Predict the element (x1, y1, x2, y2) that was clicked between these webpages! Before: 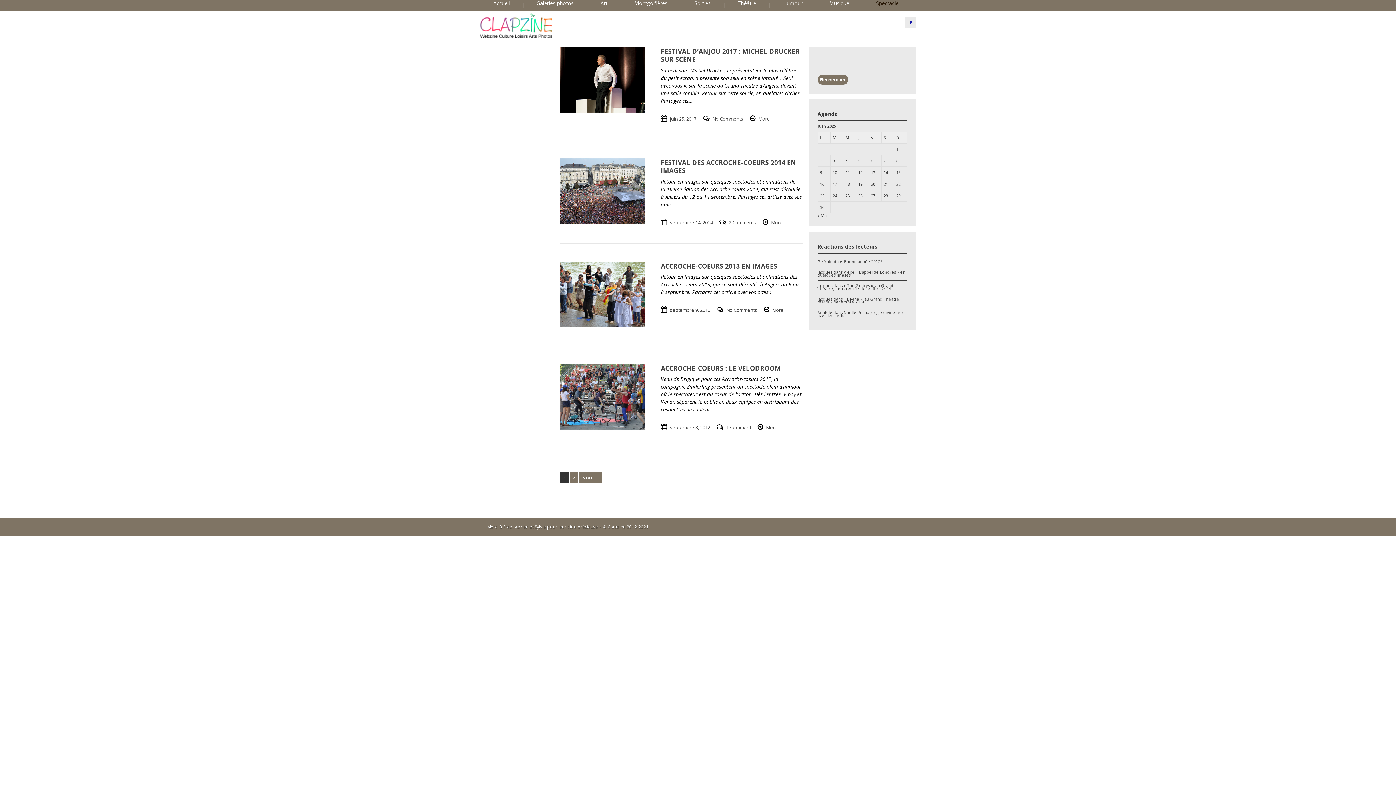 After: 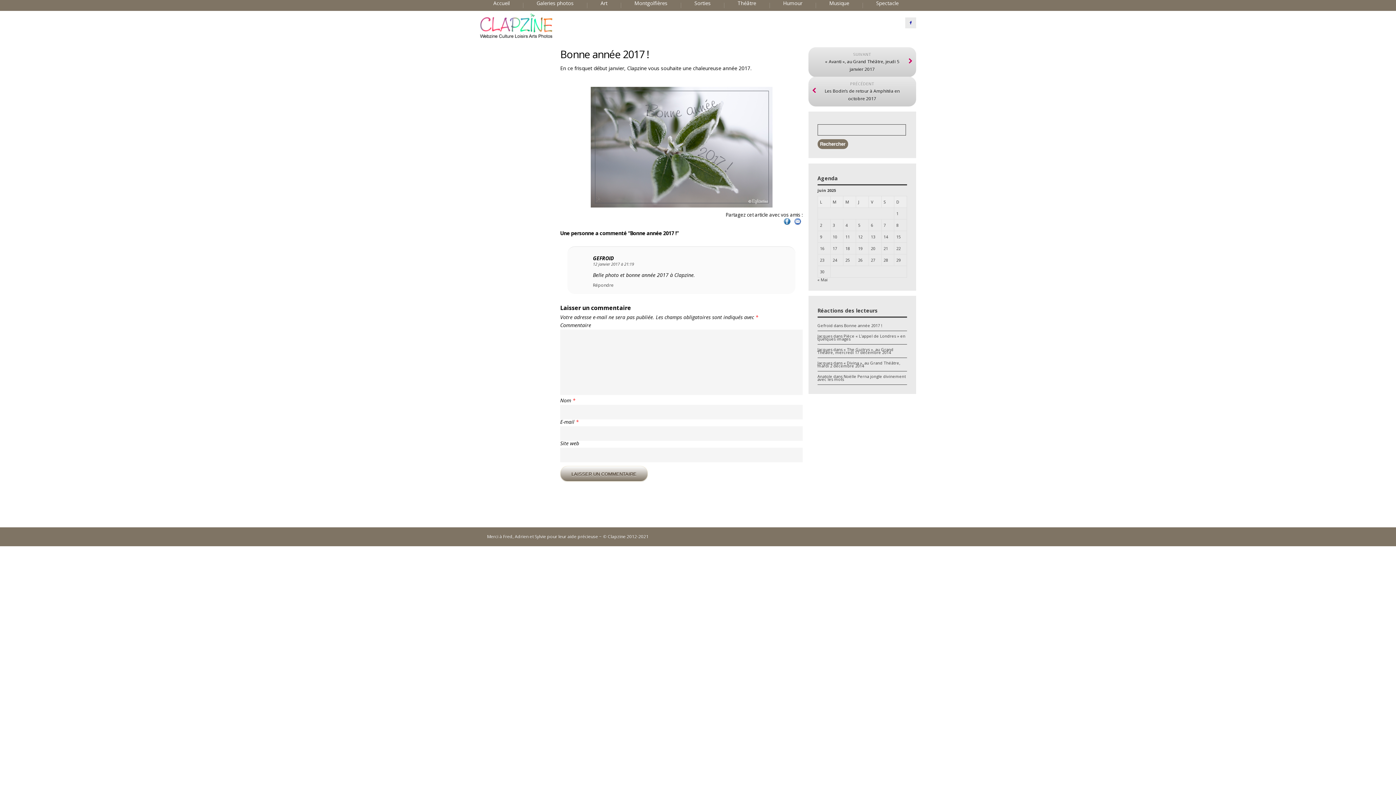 Action: label: Bonne année 2017 ! bbox: (844, 258, 882, 264)